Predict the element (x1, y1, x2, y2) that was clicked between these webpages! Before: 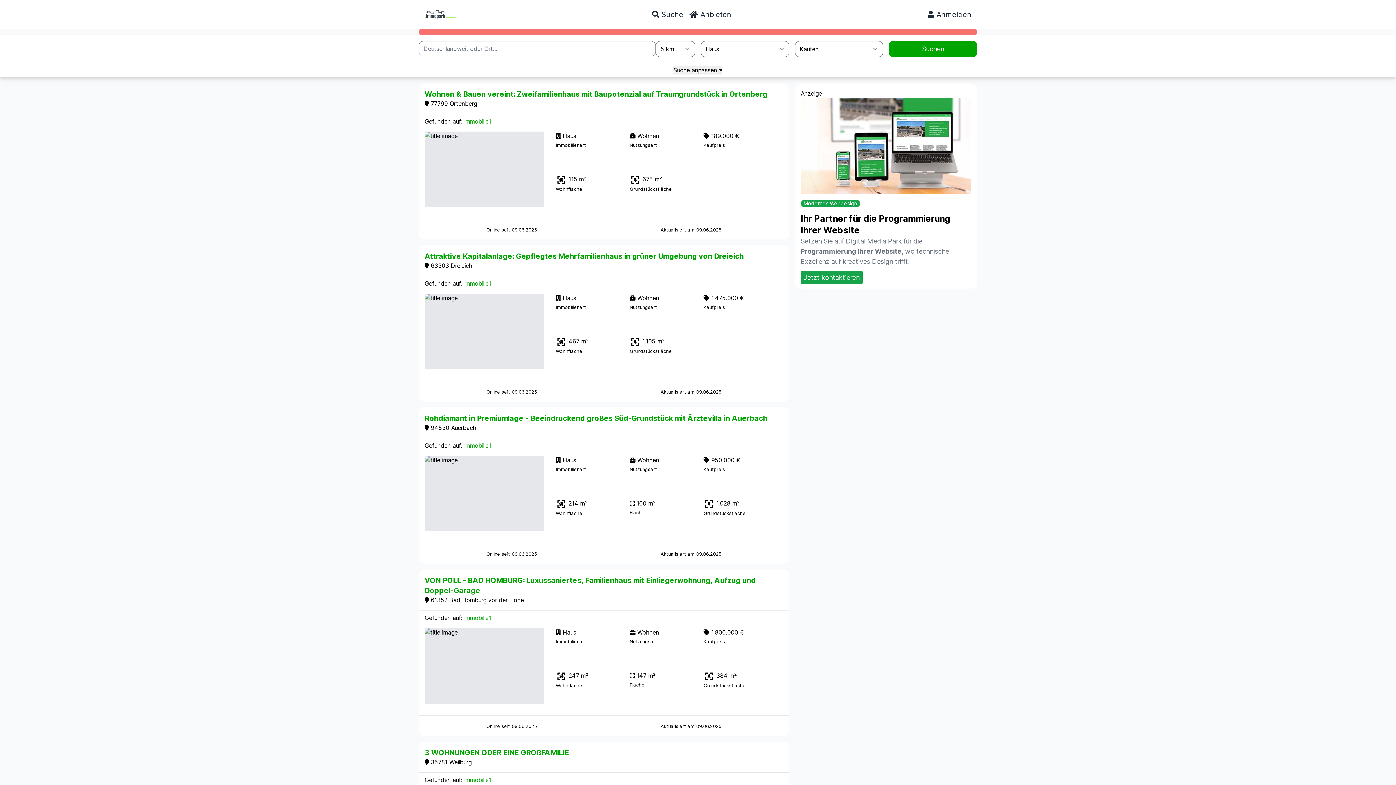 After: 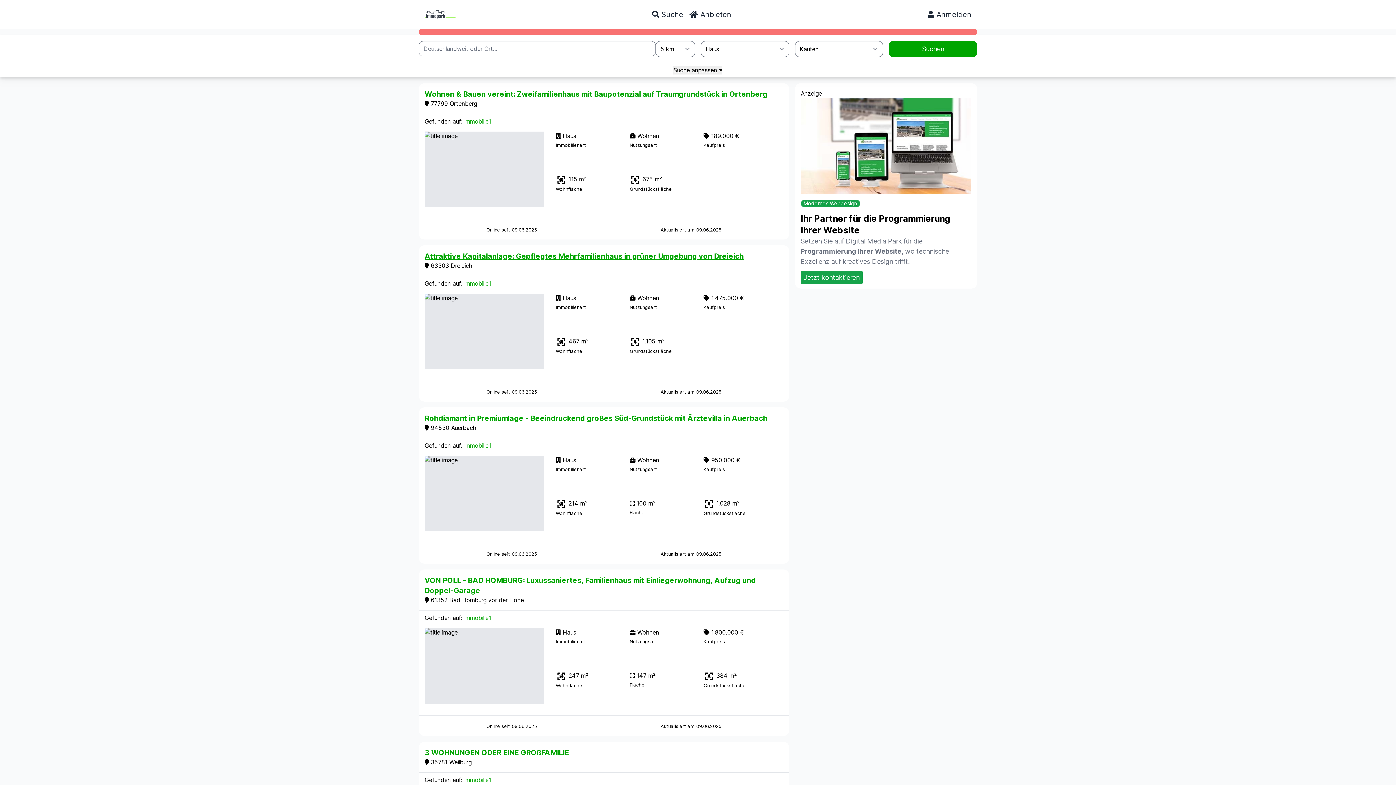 Action: label: Attraktive Kapitalanlage: Gepflegtes Mehrfamilienhaus in grüner Umgebung von Dreieich bbox: (424, 252, 744, 260)